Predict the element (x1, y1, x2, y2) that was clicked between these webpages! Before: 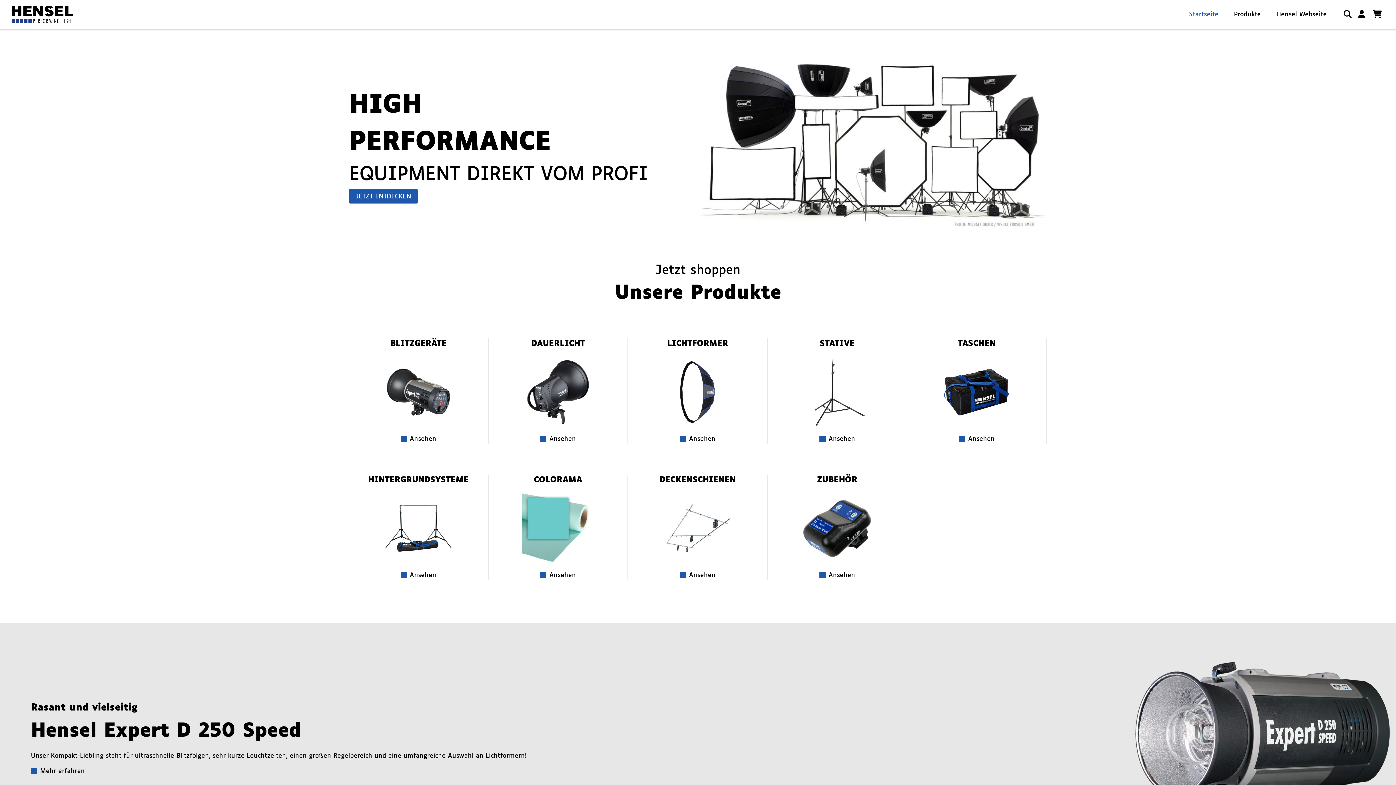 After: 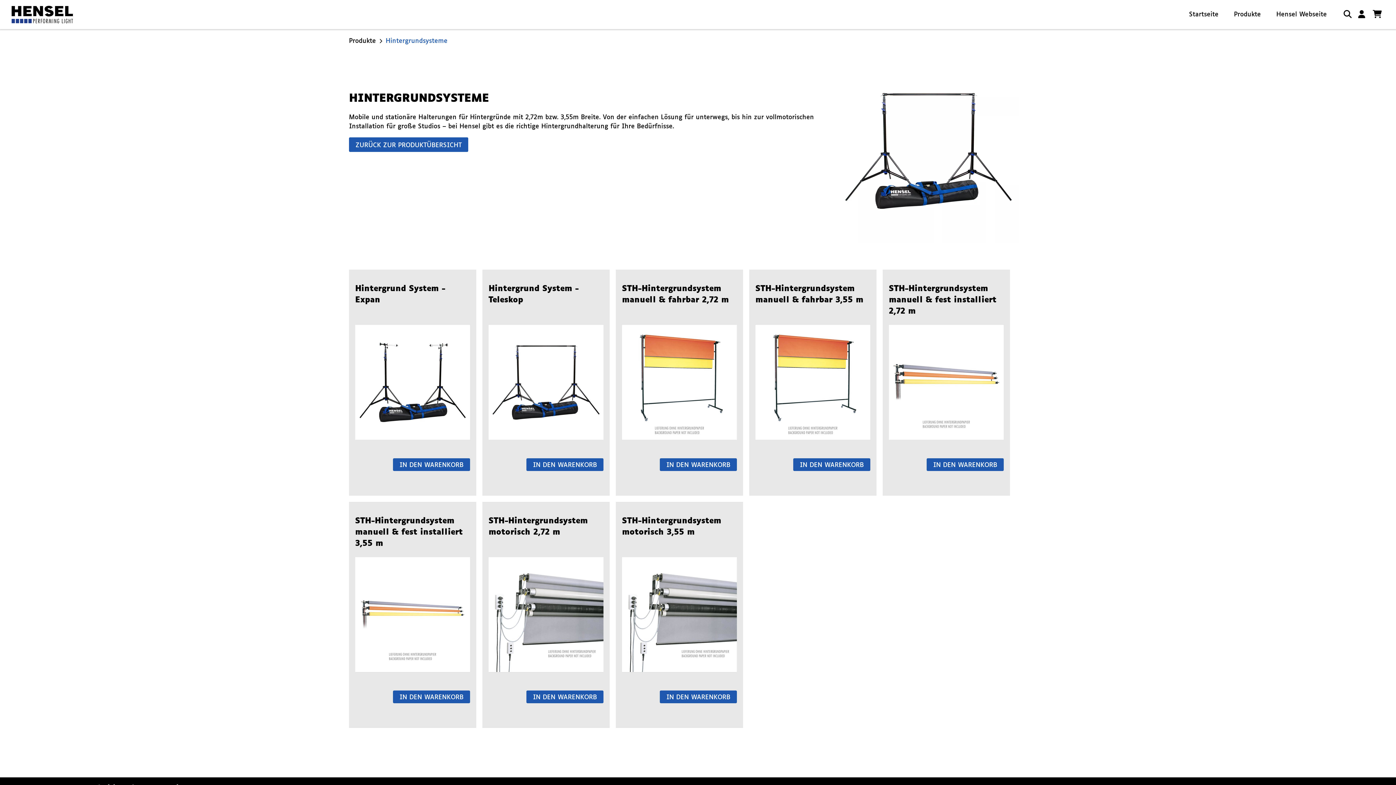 Action: label: HINTERGRUNDSYSTEME
Ansehen bbox: (349, 475, 488, 580)